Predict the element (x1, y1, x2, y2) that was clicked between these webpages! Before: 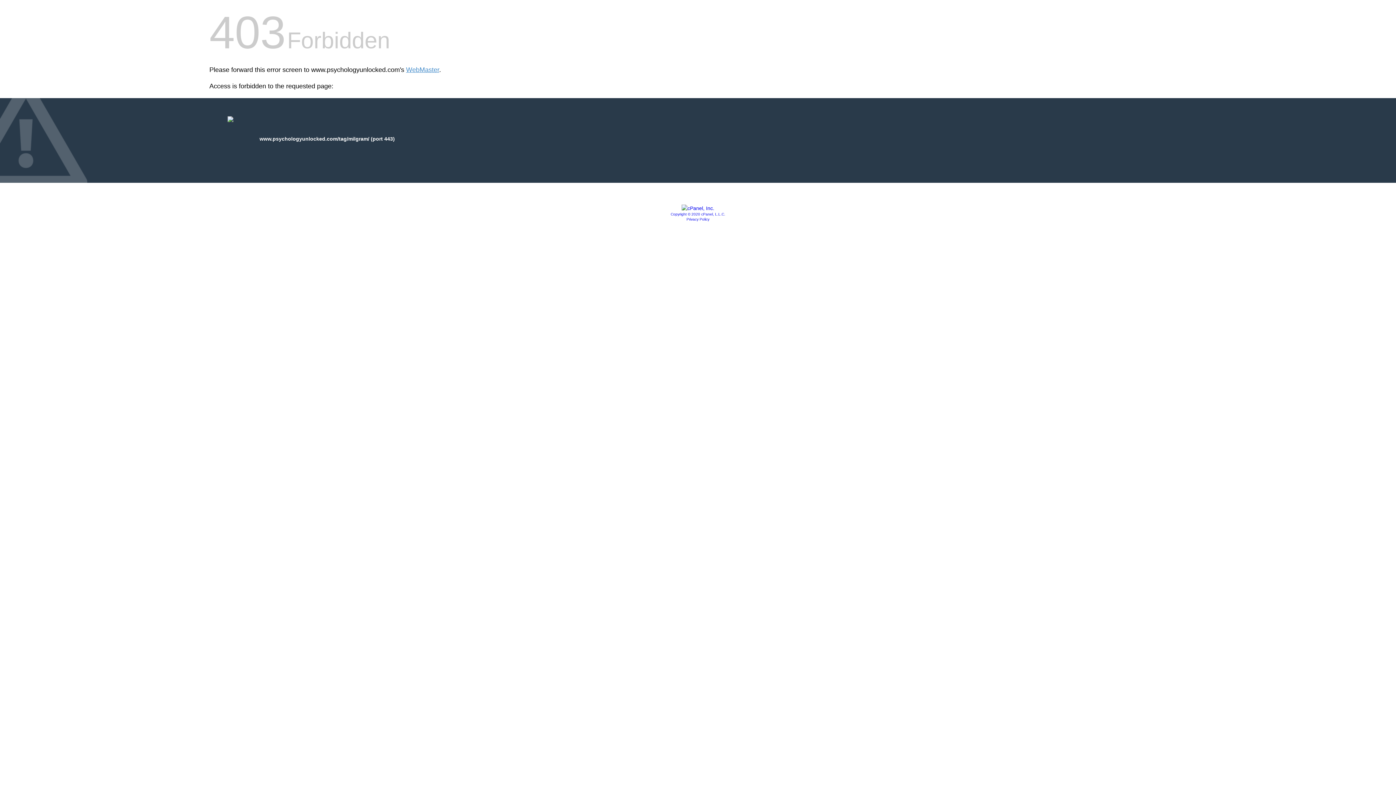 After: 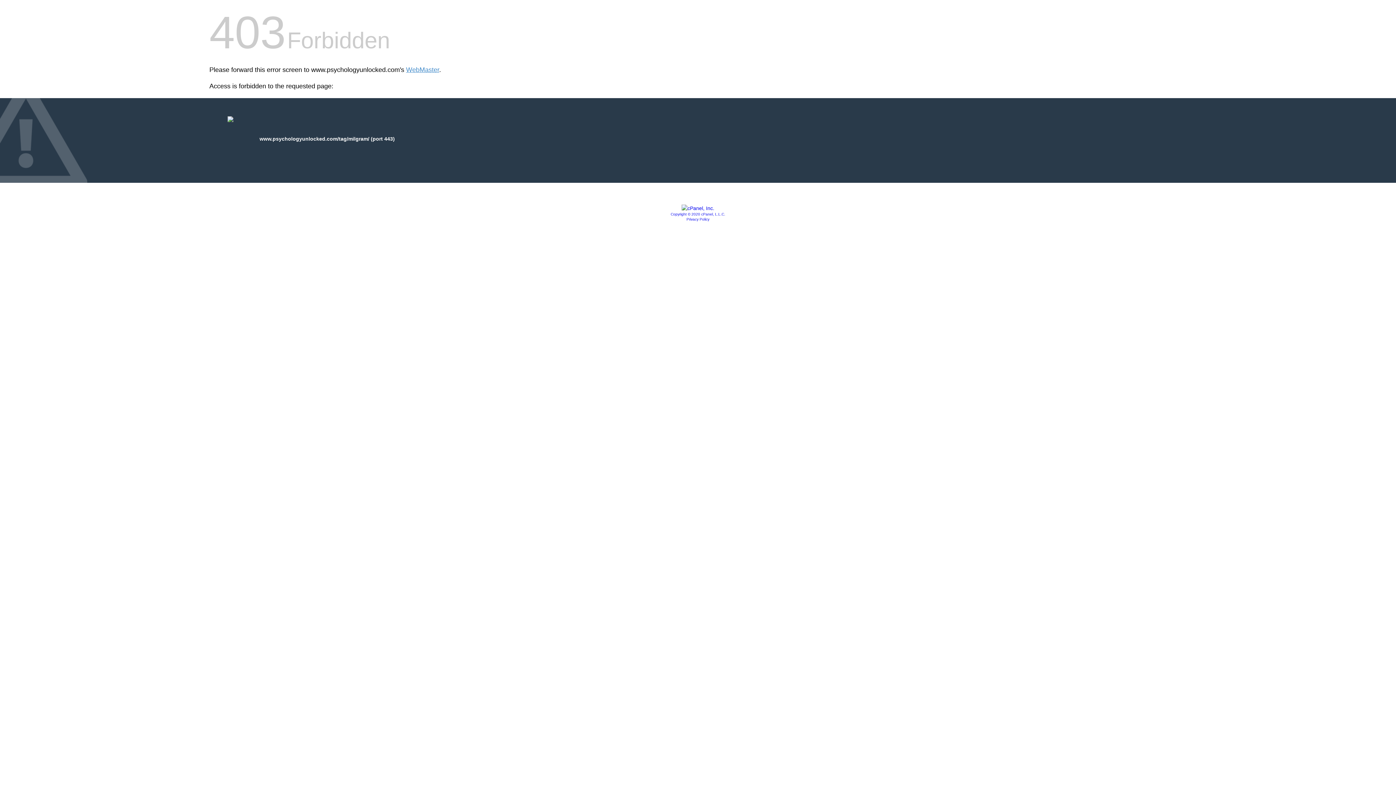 Action: bbox: (670, 212, 725, 216) label: Copyright © 2020 cPanel, L.L.C.